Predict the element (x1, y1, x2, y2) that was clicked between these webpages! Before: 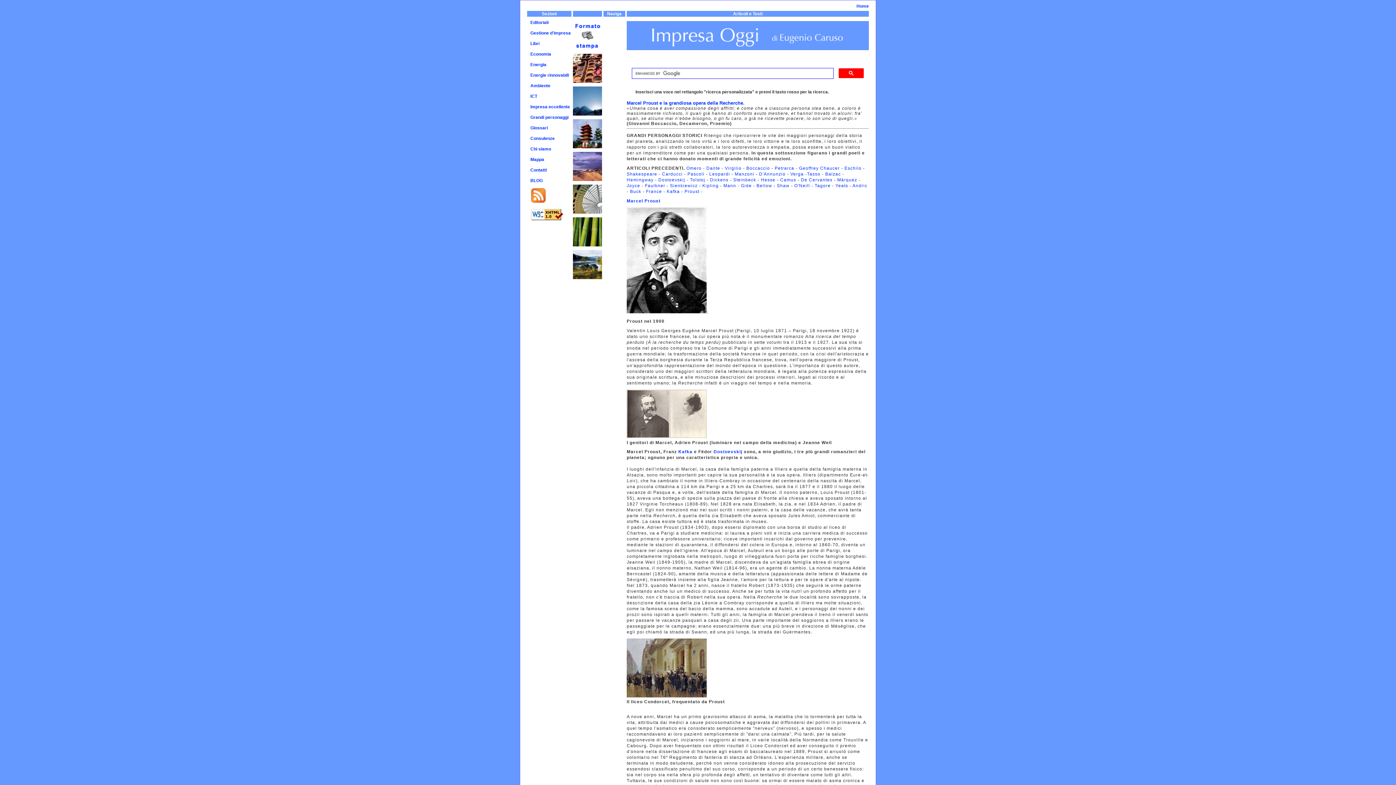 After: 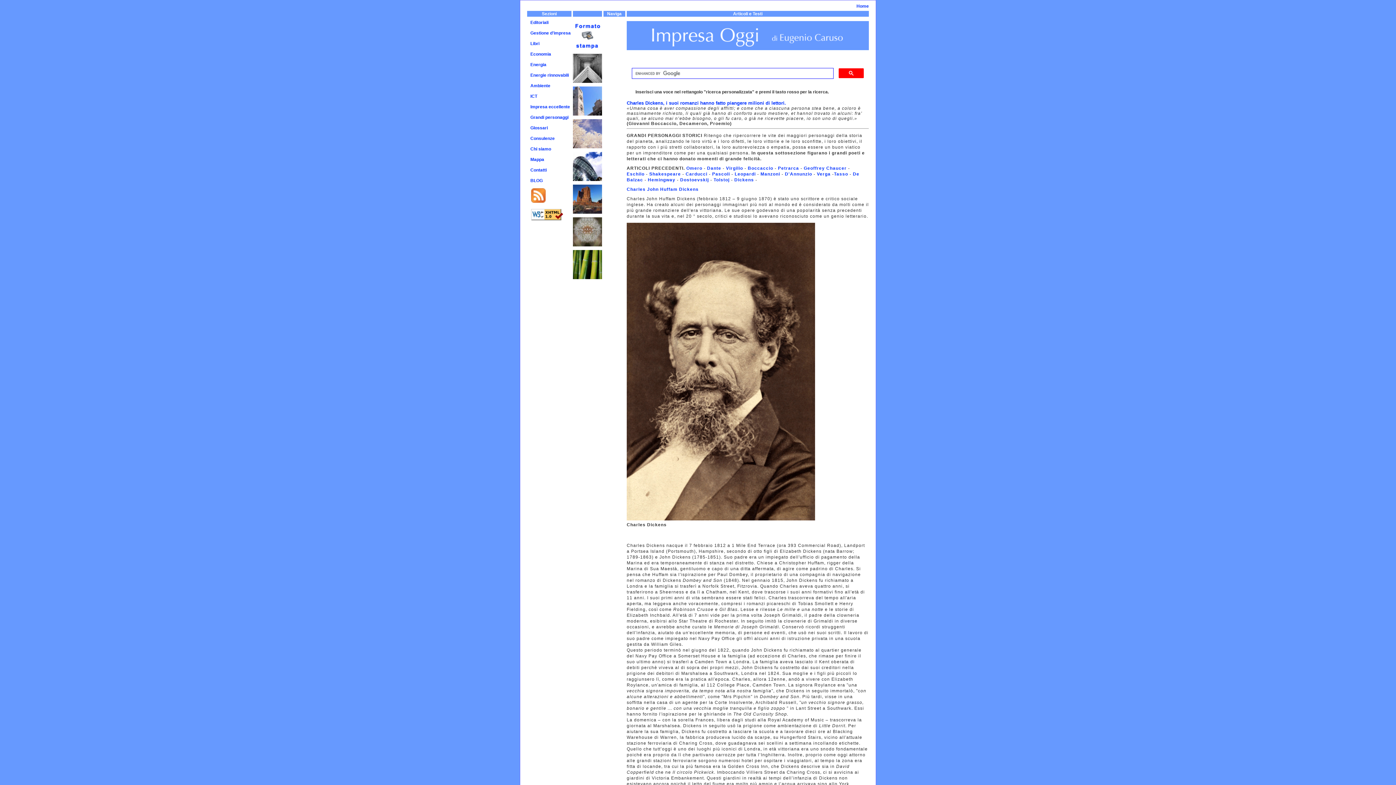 Action: bbox: (710, 177, 728, 182) label: Dickens